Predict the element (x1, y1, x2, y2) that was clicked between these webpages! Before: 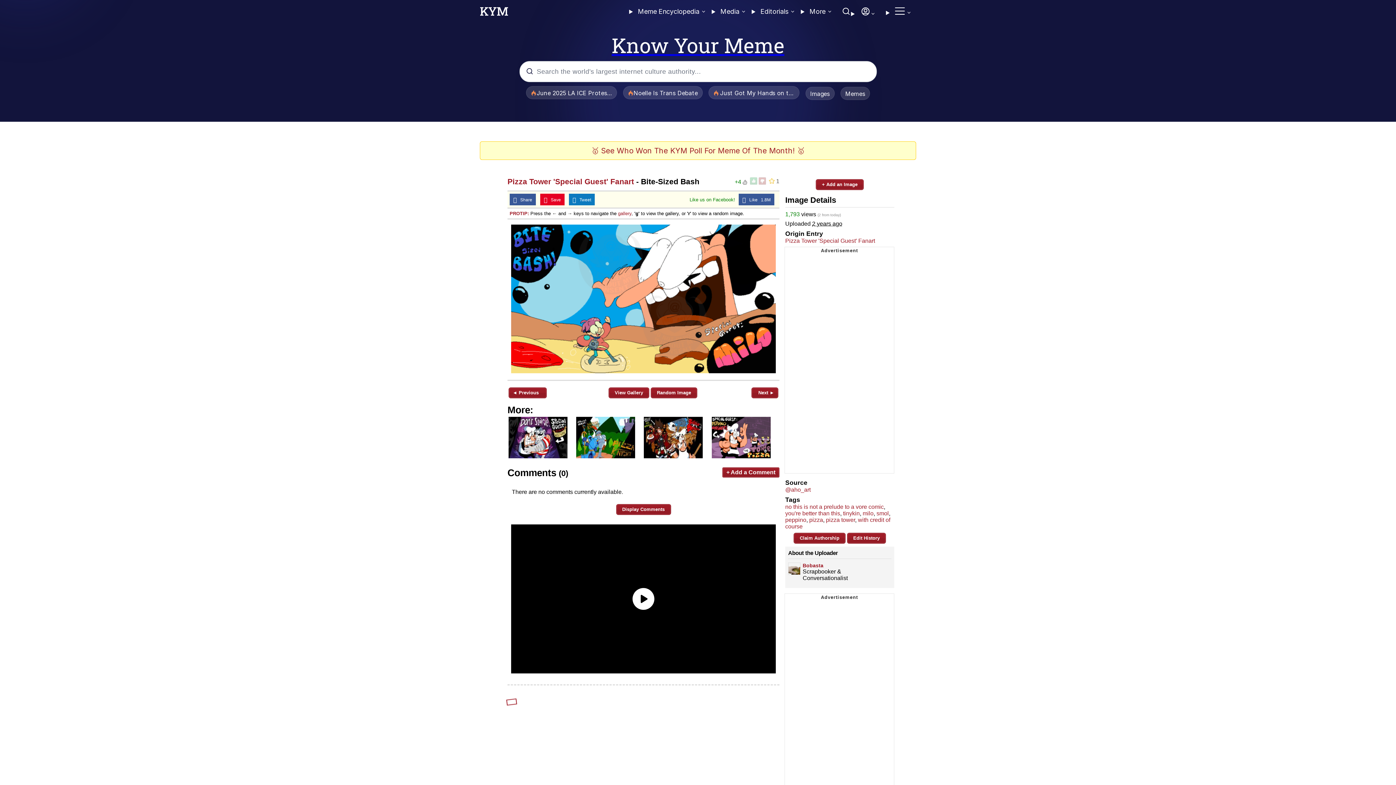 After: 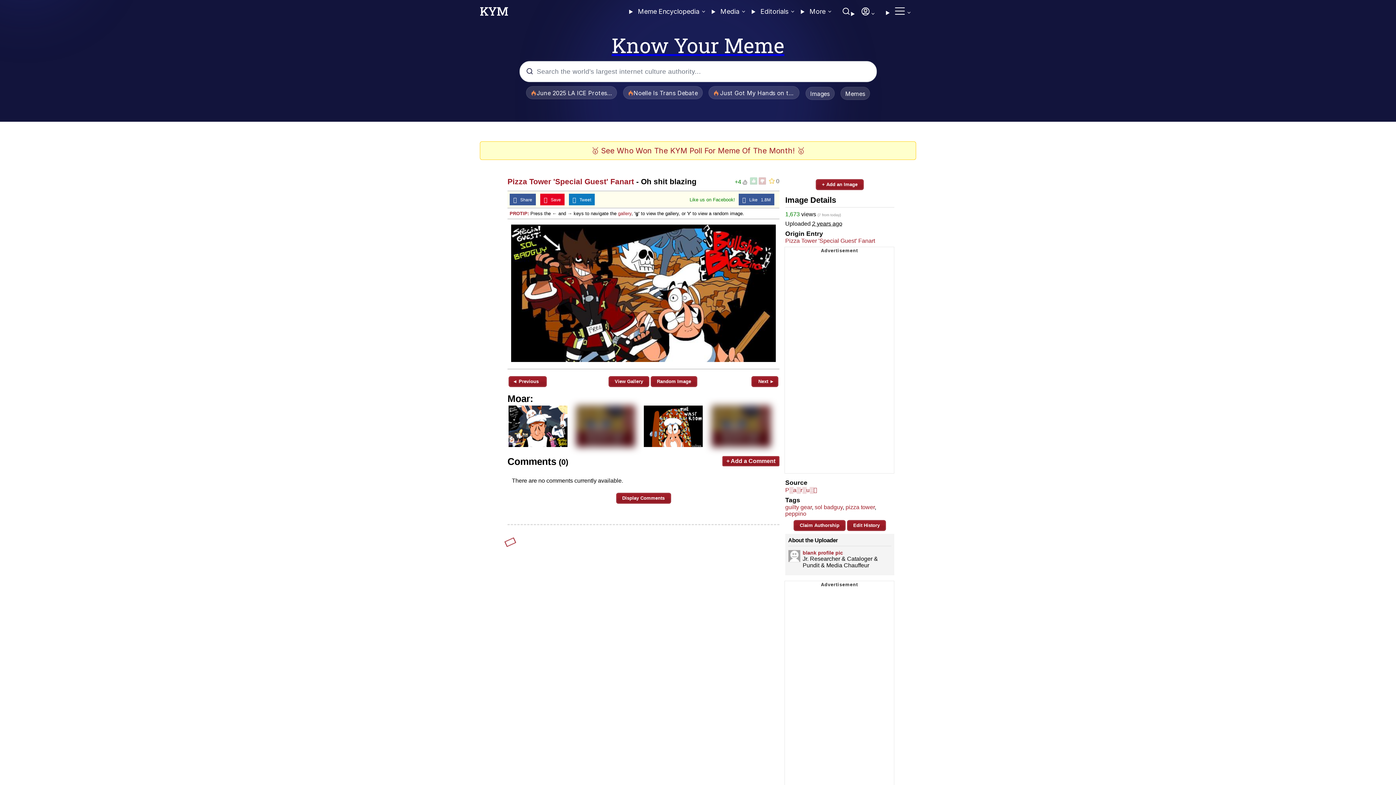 Action: bbox: (644, 453, 702, 459)